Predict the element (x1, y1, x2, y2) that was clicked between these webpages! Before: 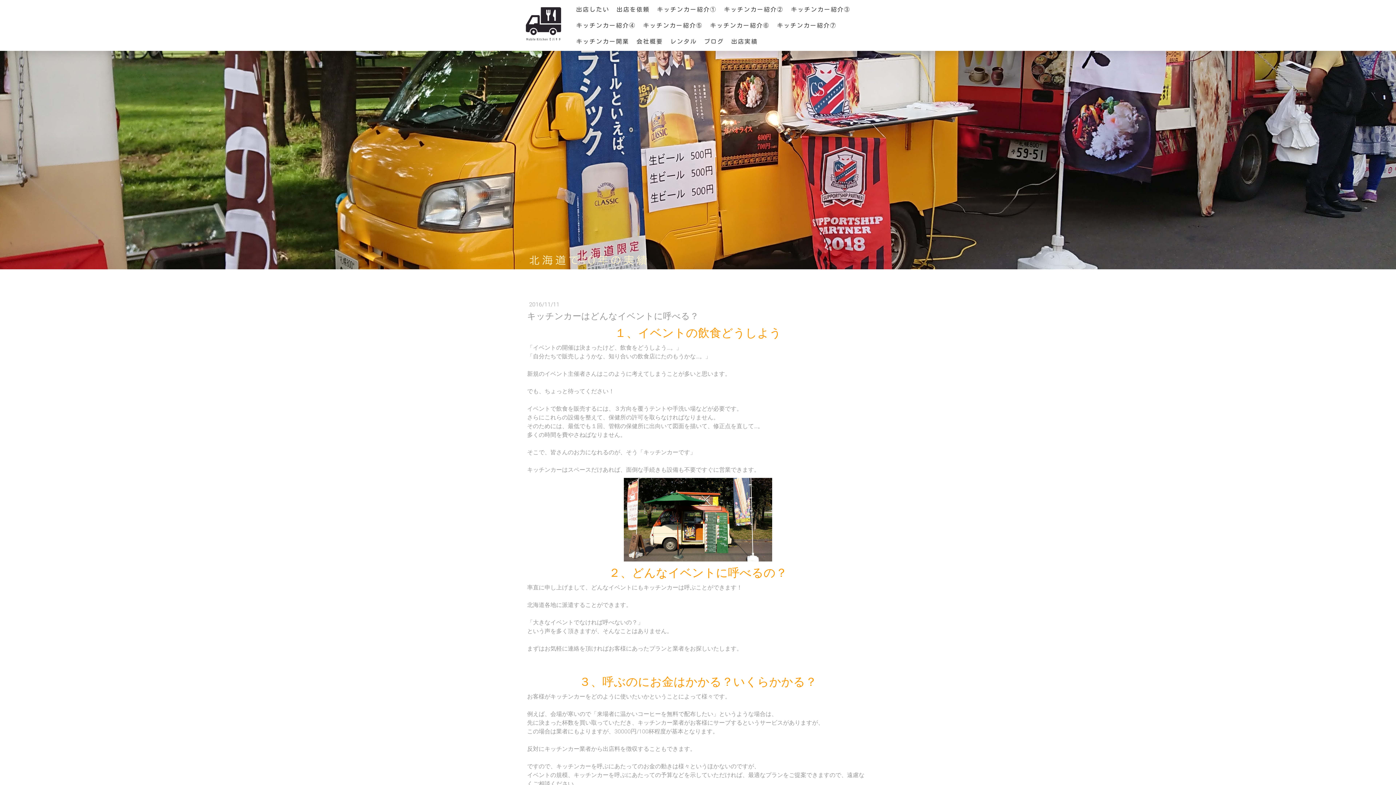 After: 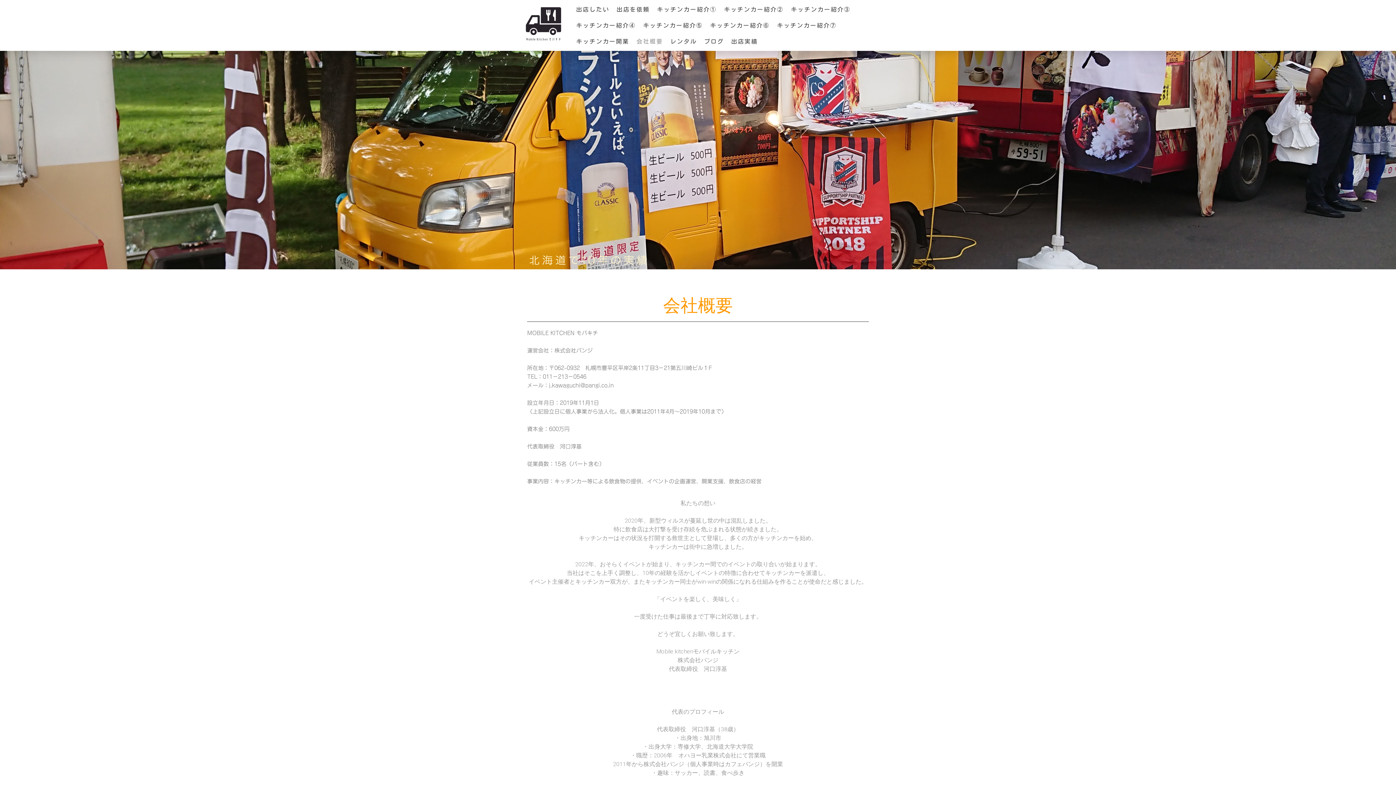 Action: bbox: (633, 33, 666, 49) label: 会社概要